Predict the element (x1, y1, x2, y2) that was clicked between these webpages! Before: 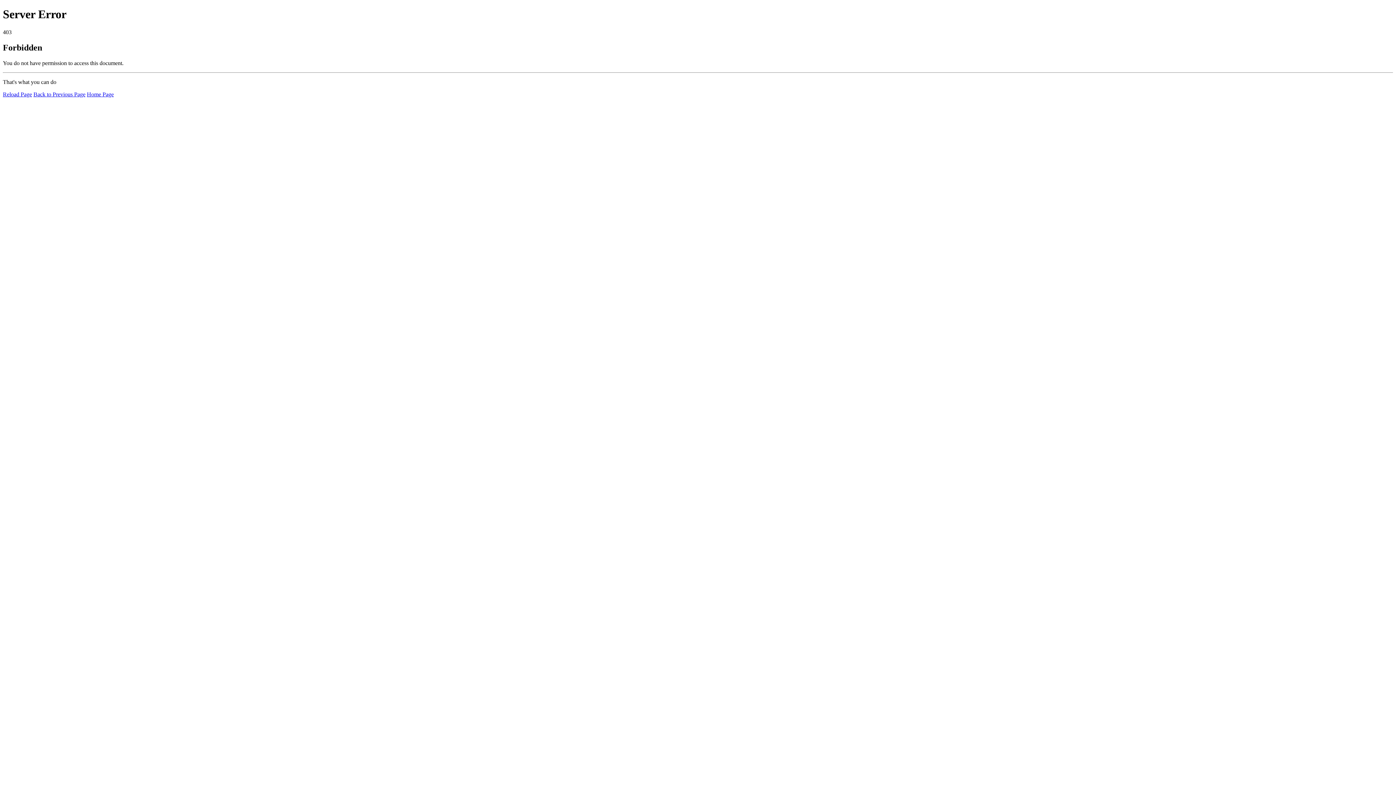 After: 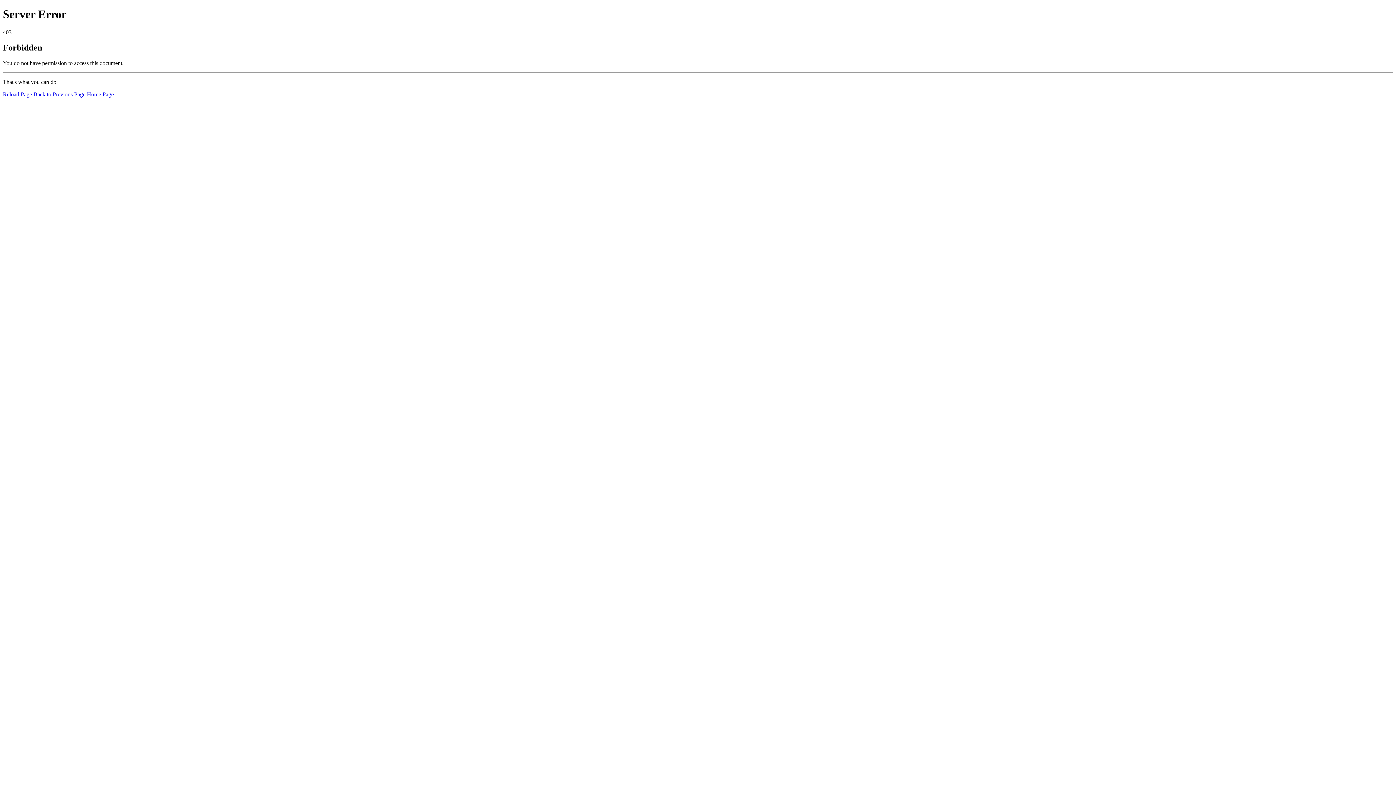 Action: bbox: (86, 91, 113, 97) label: Home Page